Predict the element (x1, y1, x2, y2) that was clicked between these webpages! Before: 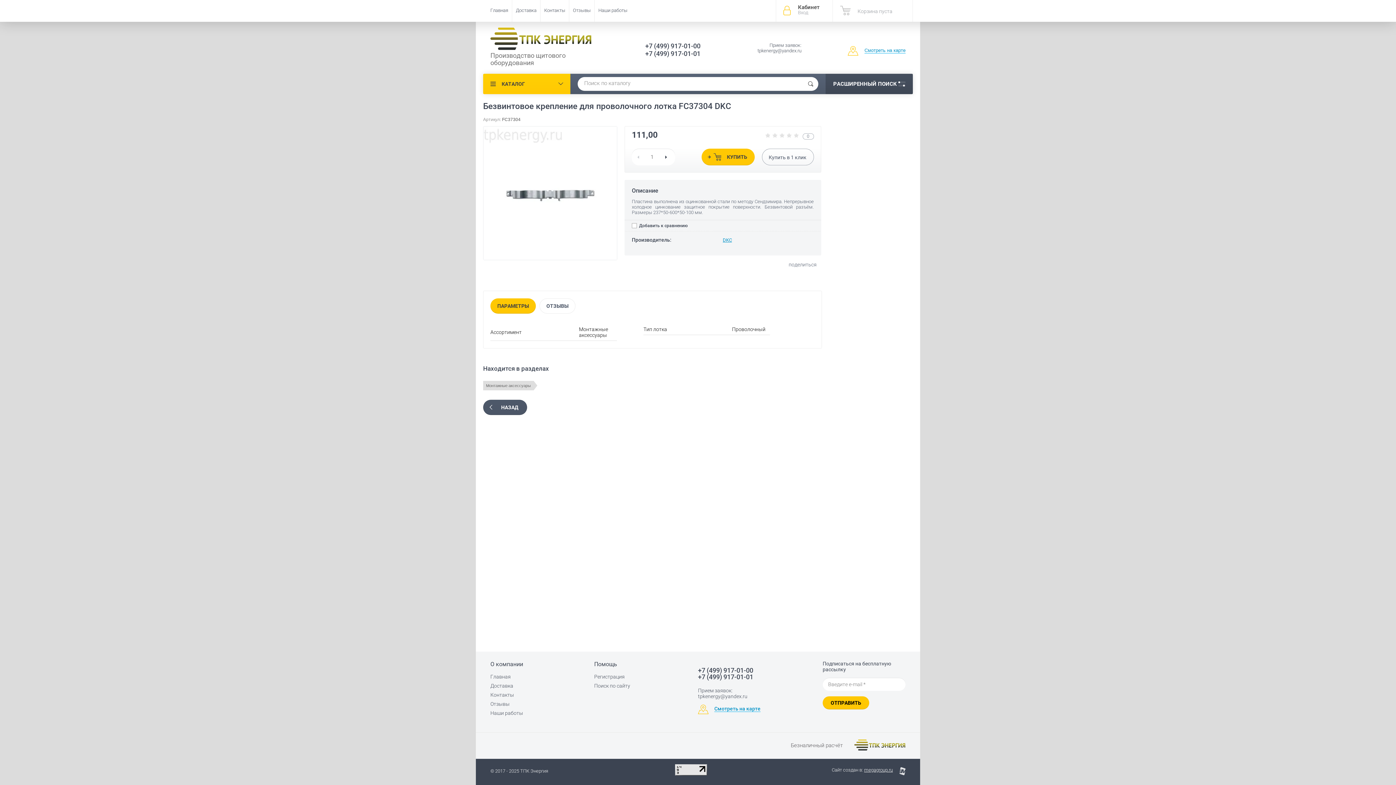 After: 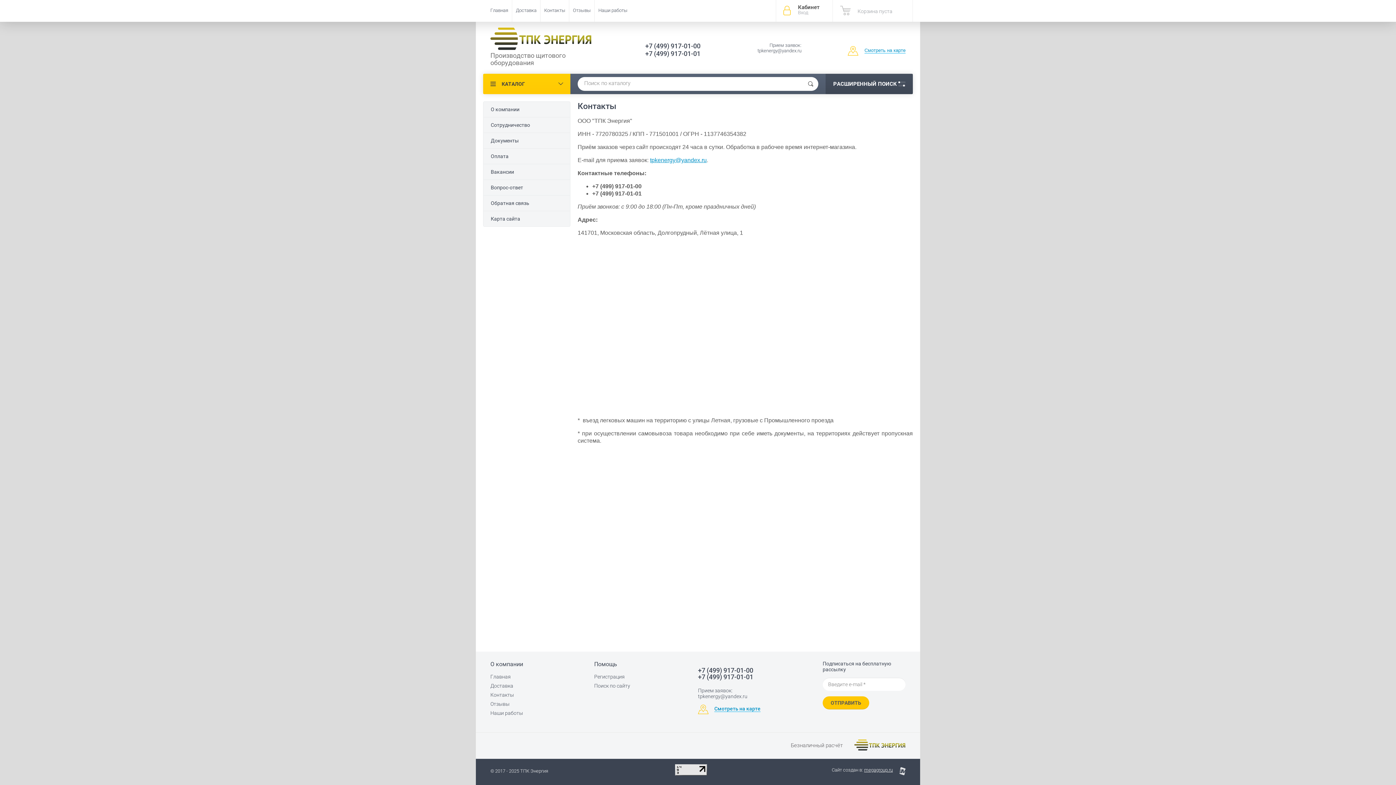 Action: bbox: (540, 0, 569, 21) label: Контакты